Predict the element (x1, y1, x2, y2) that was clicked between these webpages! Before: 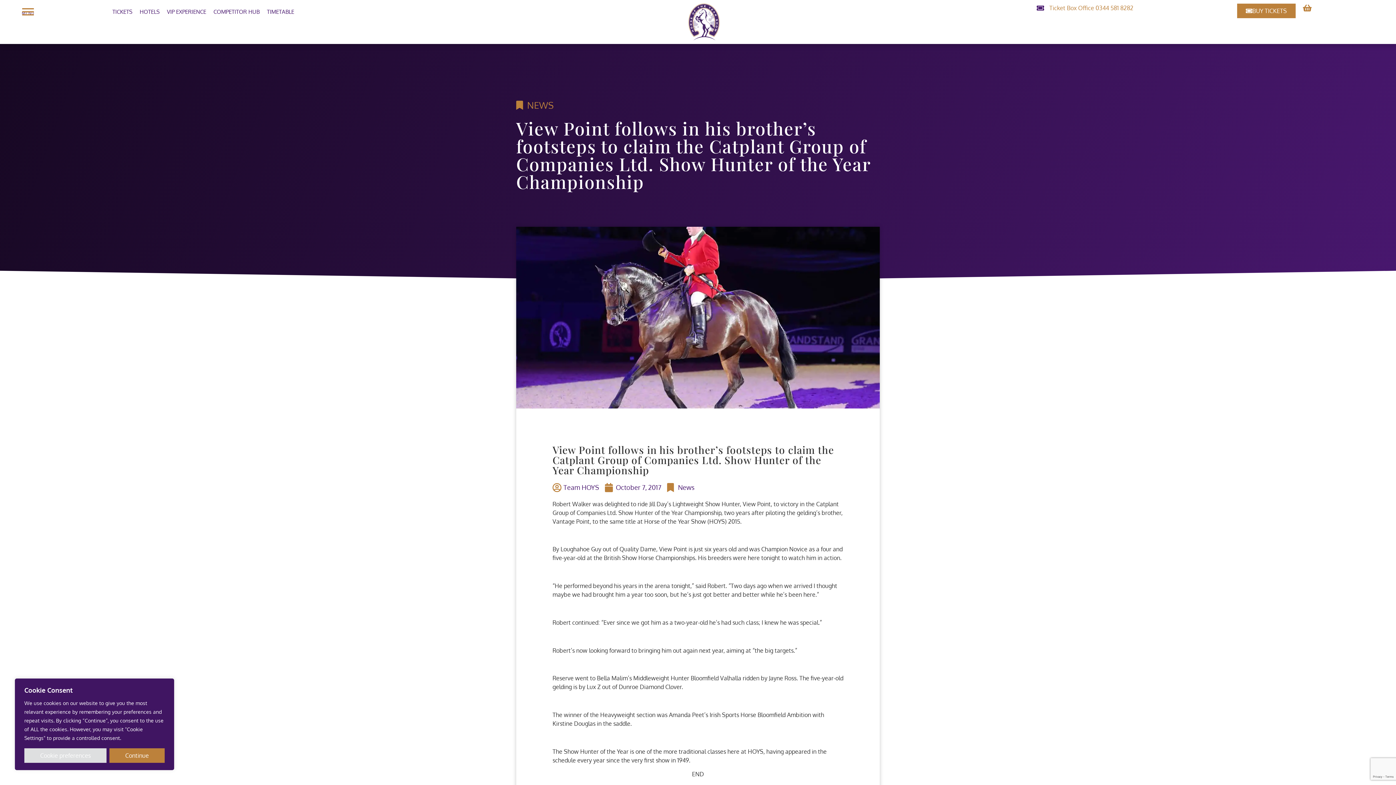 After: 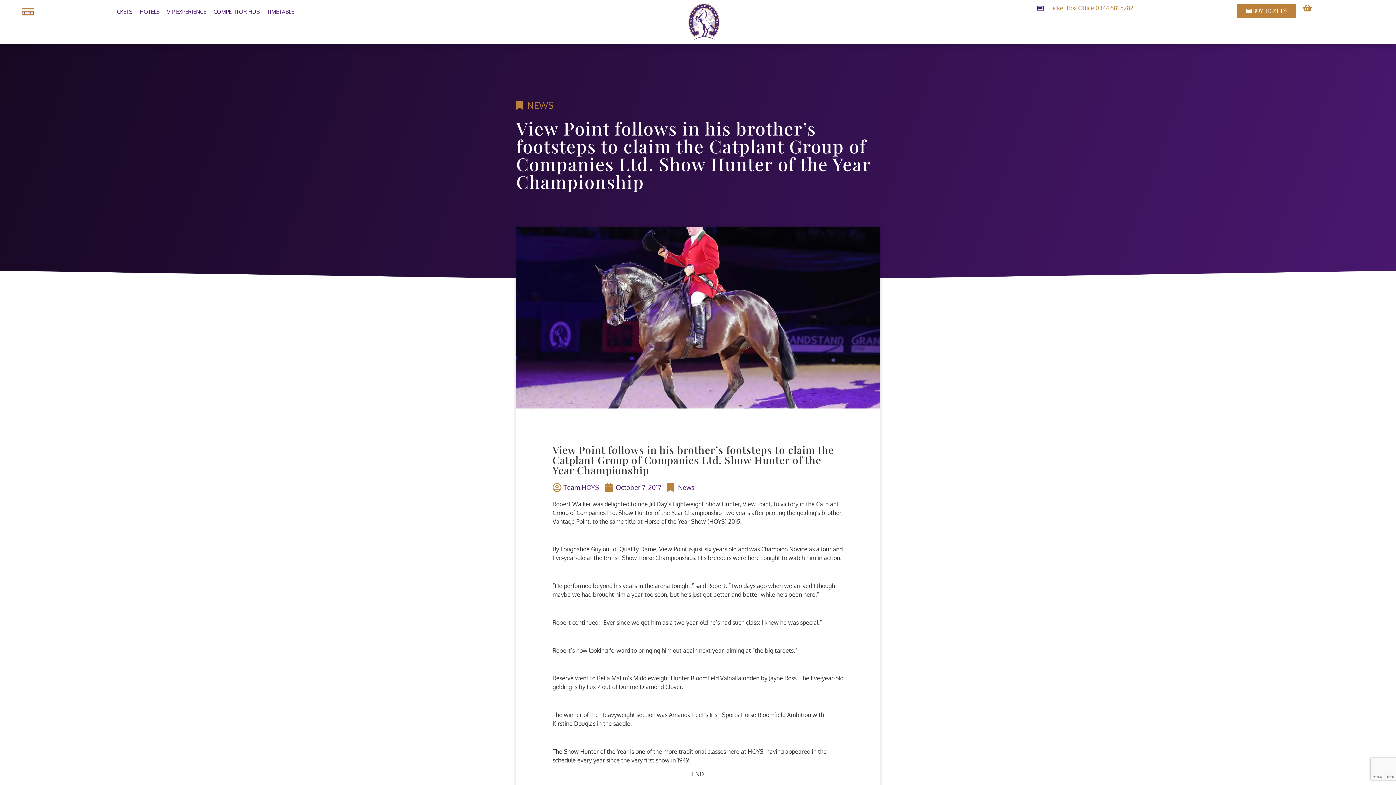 Action: bbox: (109, 748, 164, 763) label: Continue